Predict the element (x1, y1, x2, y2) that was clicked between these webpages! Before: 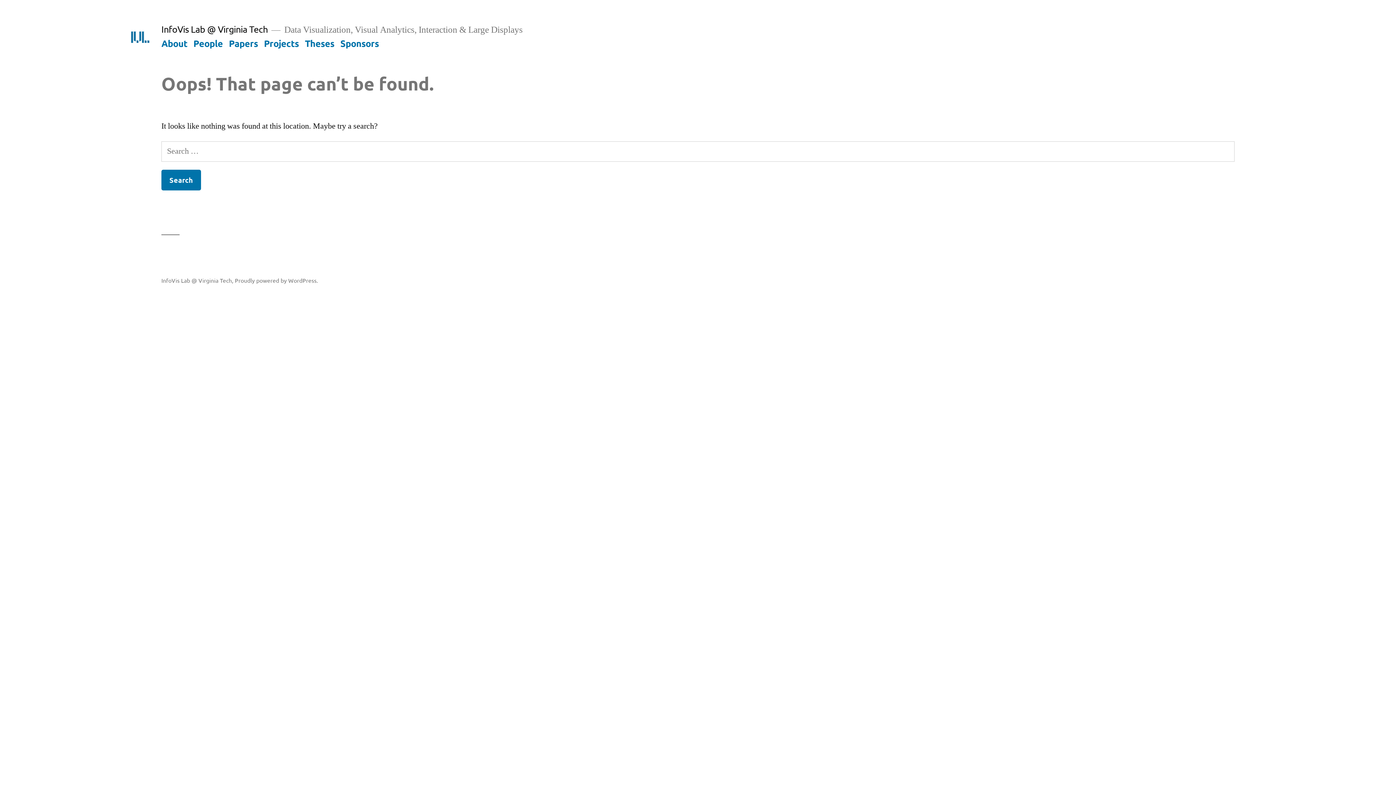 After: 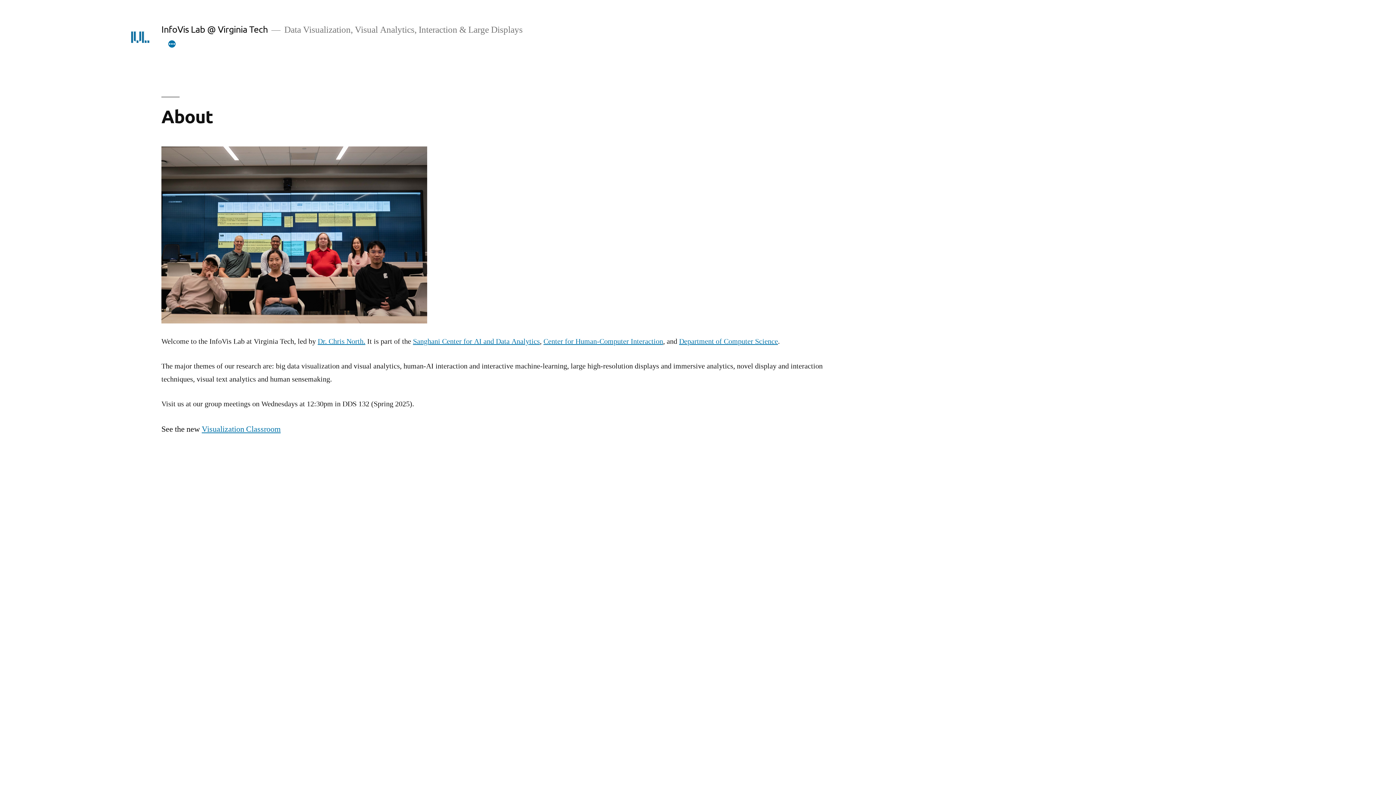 Action: label: InfoVis Lab @ Virginia Tech bbox: (161, 23, 267, 34)